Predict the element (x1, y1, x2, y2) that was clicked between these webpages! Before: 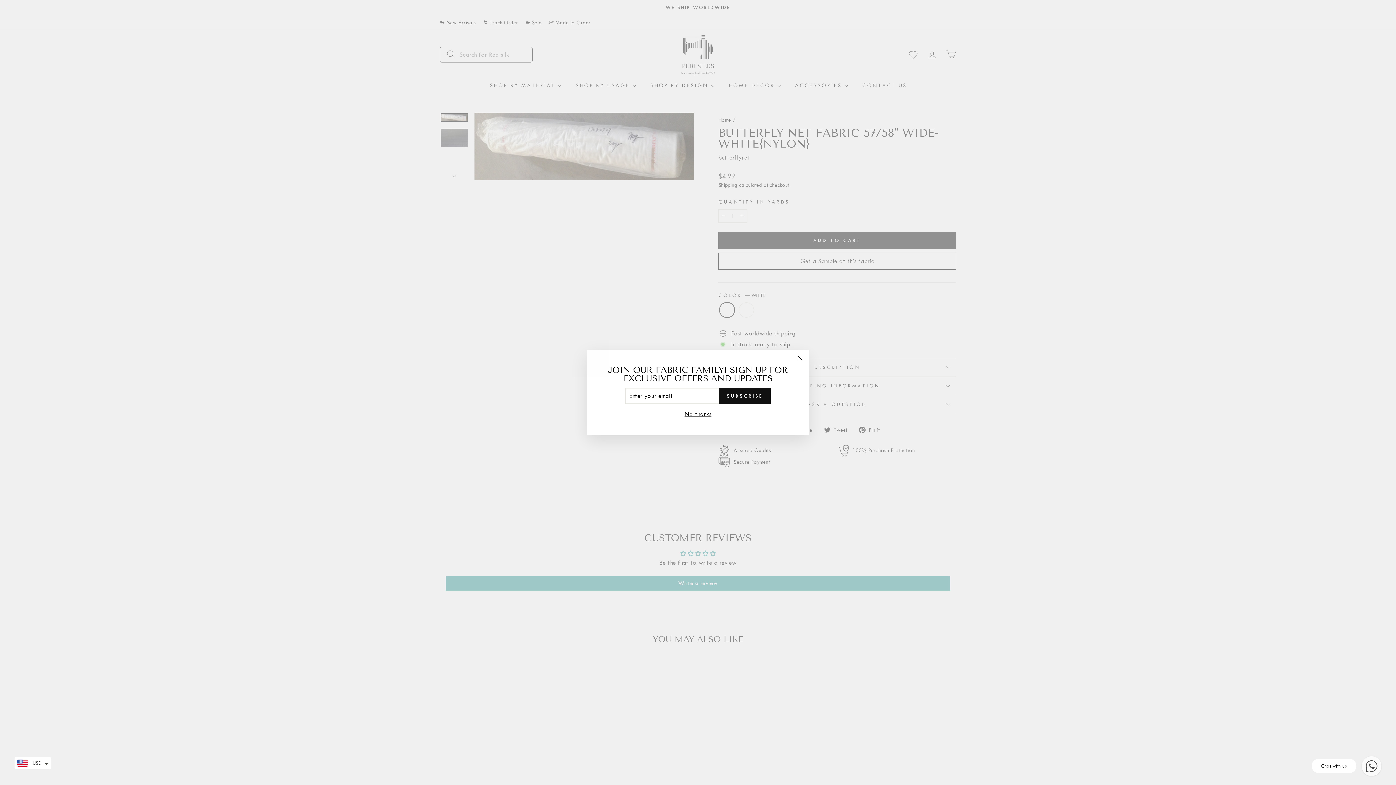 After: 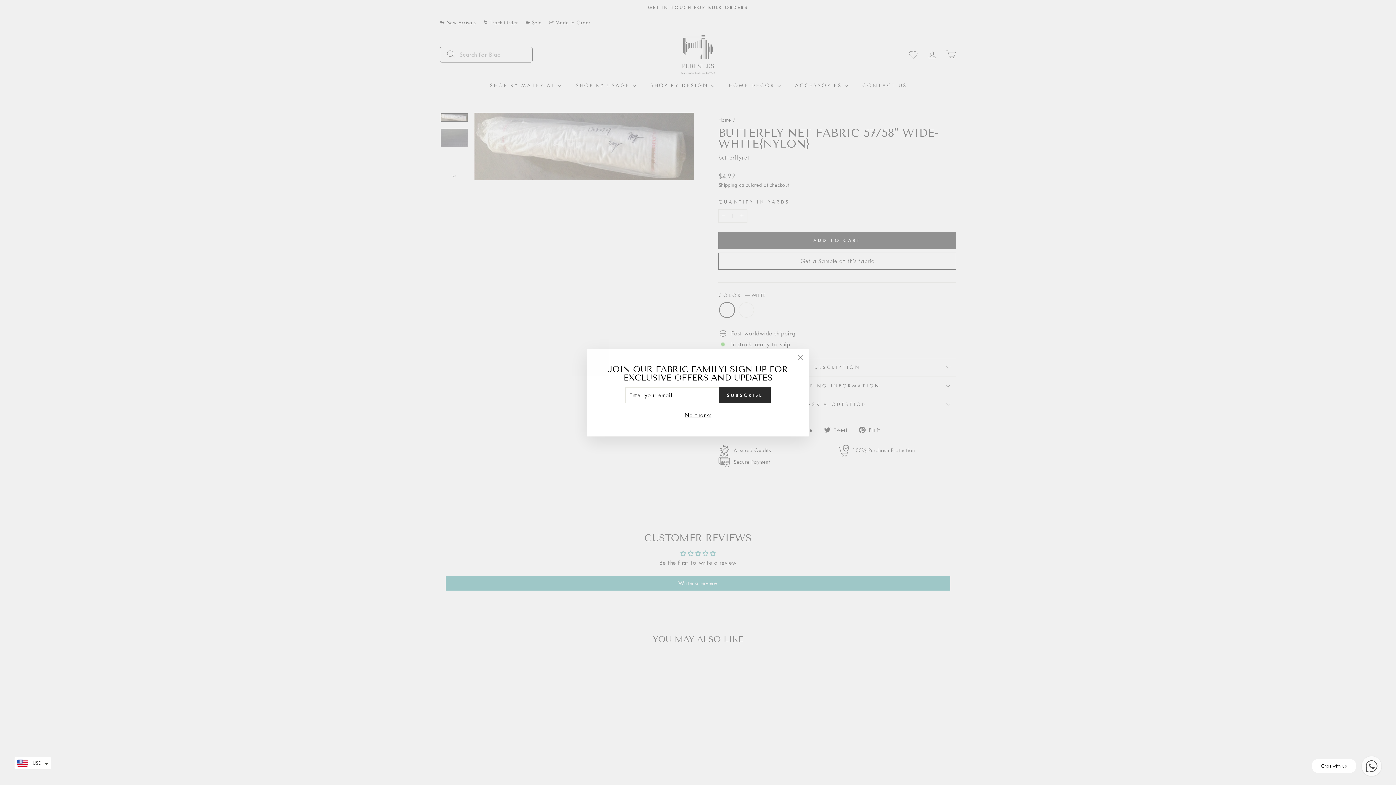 Action: label: SUBSCRIBE bbox: (719, 388, 770, 404)